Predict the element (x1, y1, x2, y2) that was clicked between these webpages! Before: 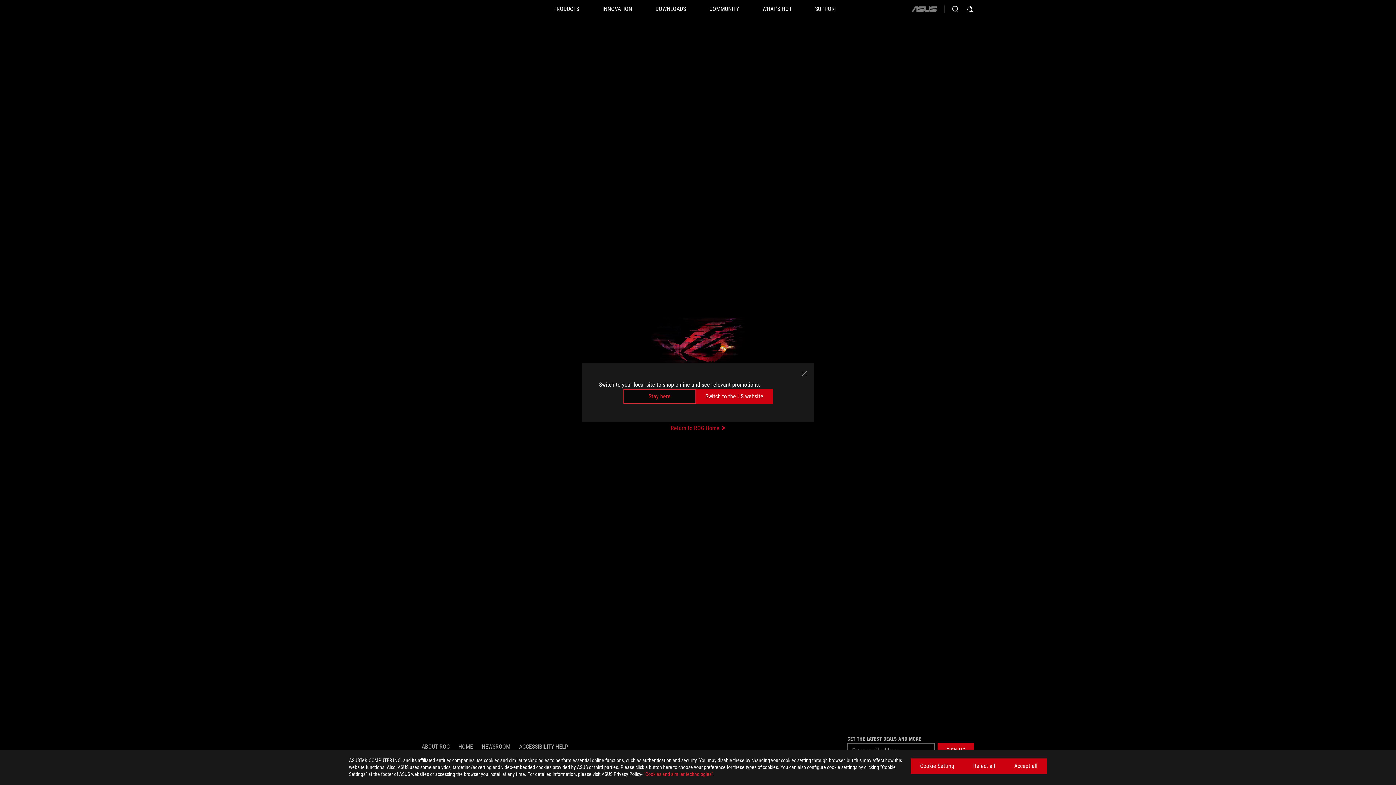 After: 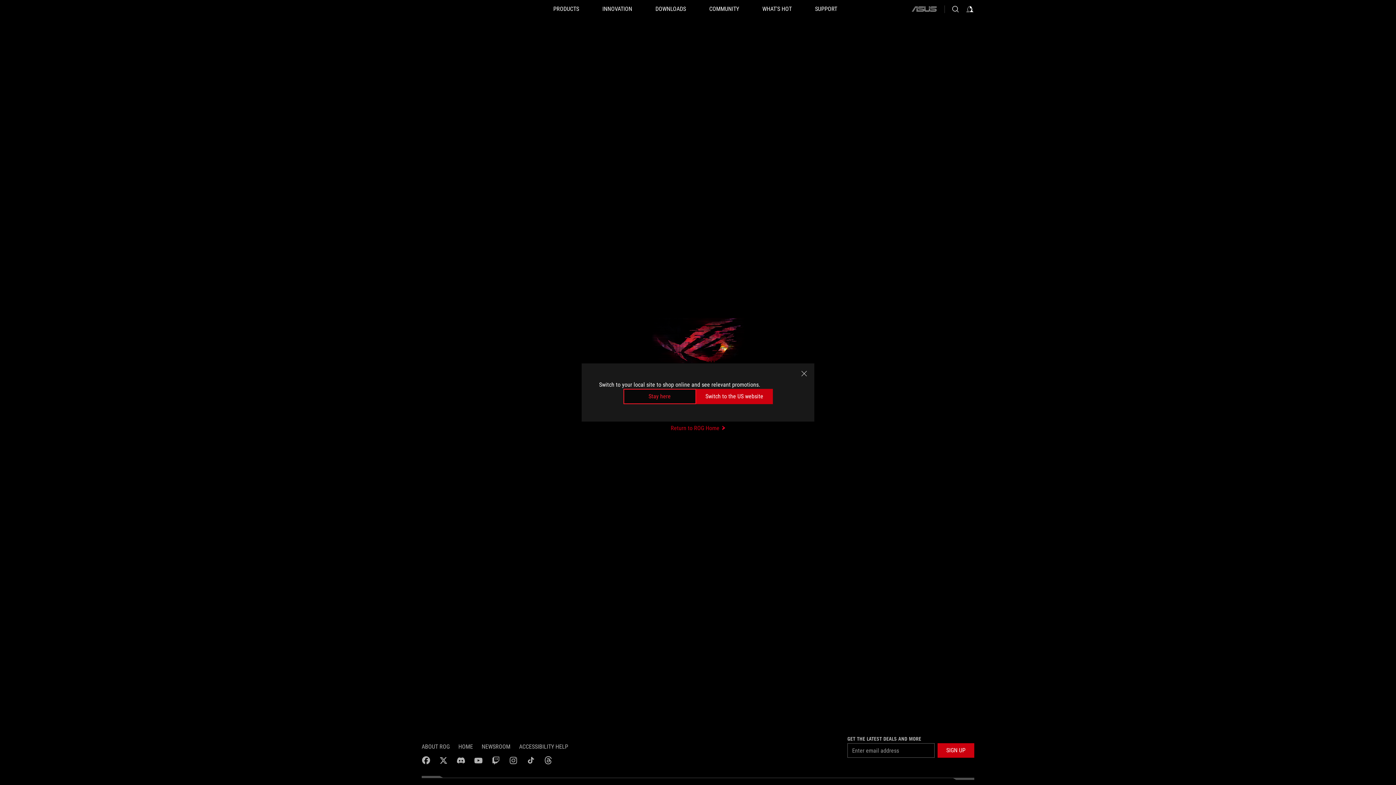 Action: label: Accept all bbox: (1005, 758, 1047, 774)